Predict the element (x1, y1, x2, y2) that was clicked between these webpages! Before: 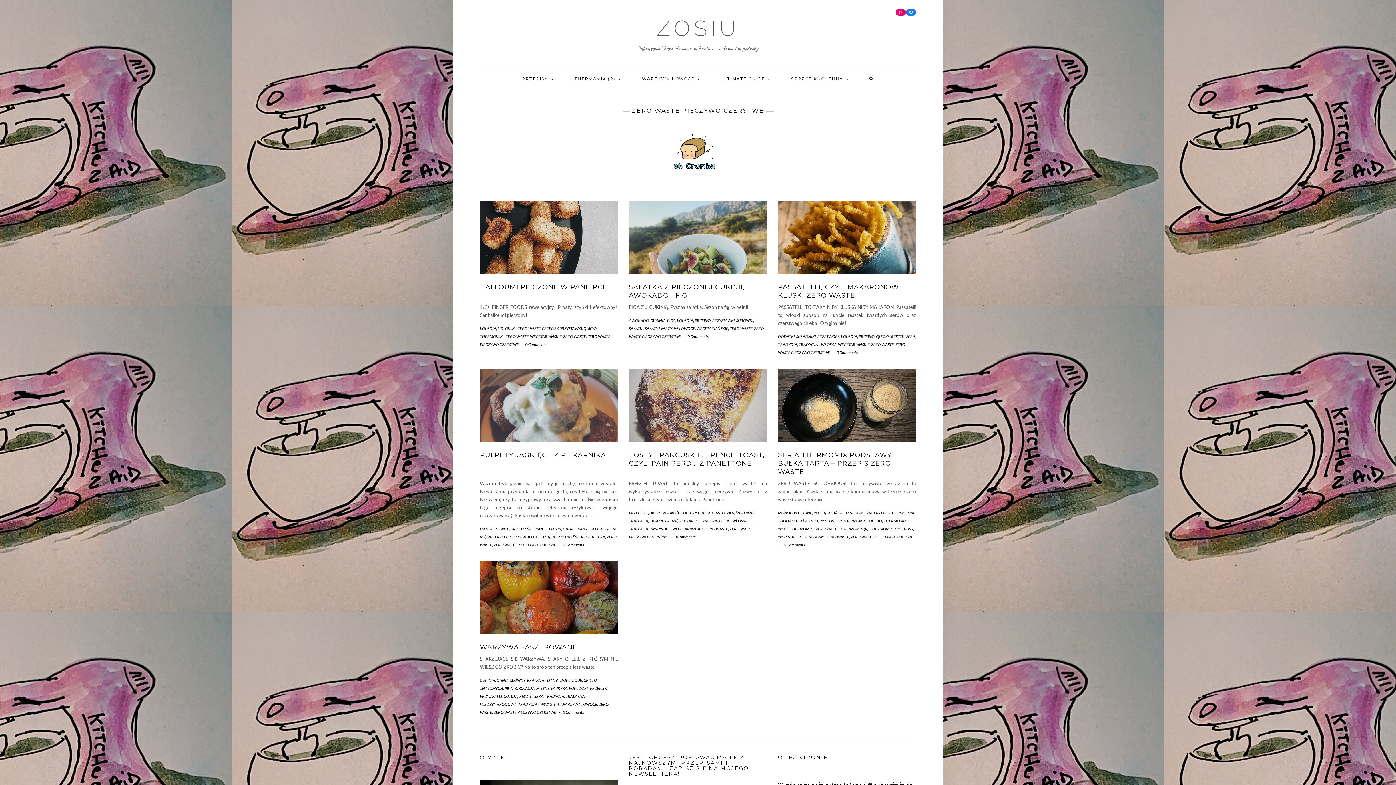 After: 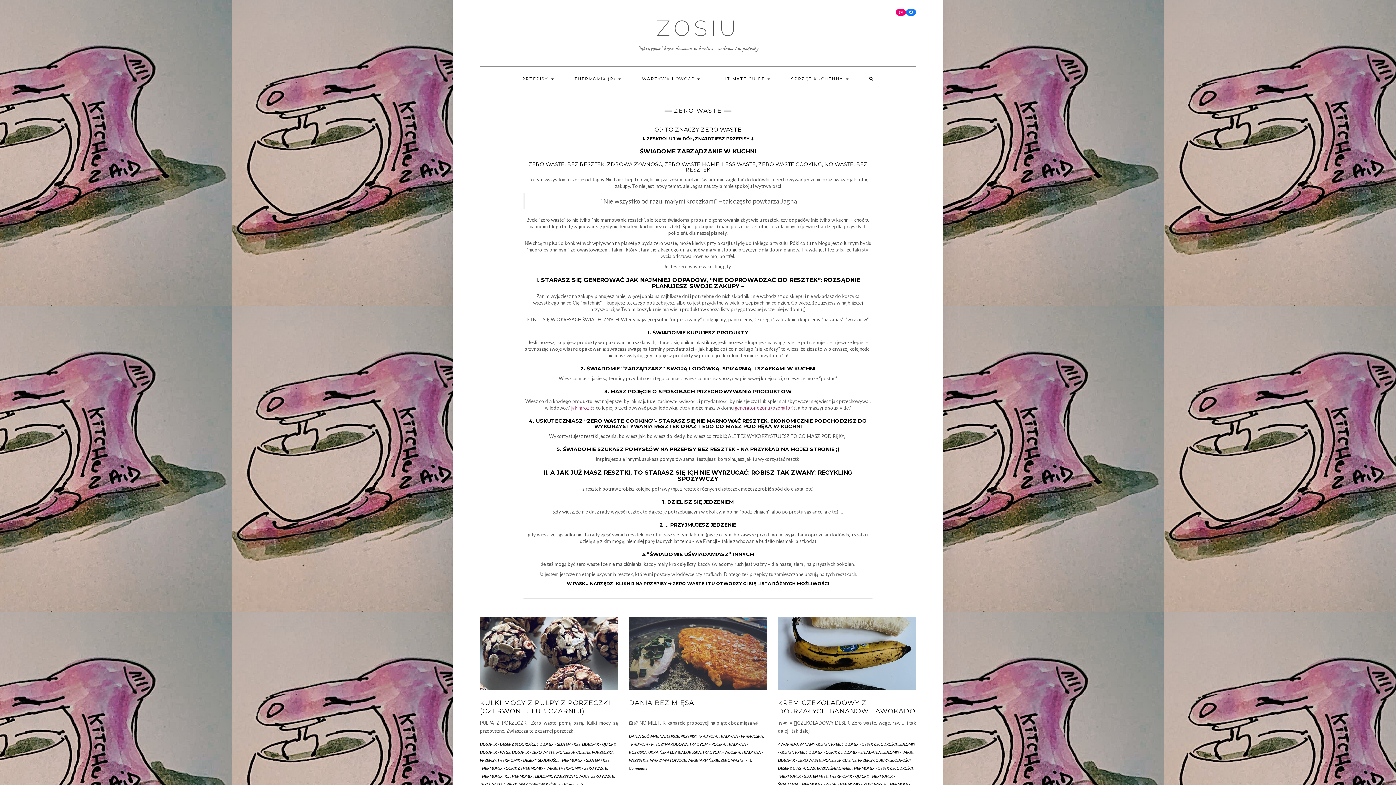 Action: label: ZERO WASTE bbox: (826, 534, 849, 539)